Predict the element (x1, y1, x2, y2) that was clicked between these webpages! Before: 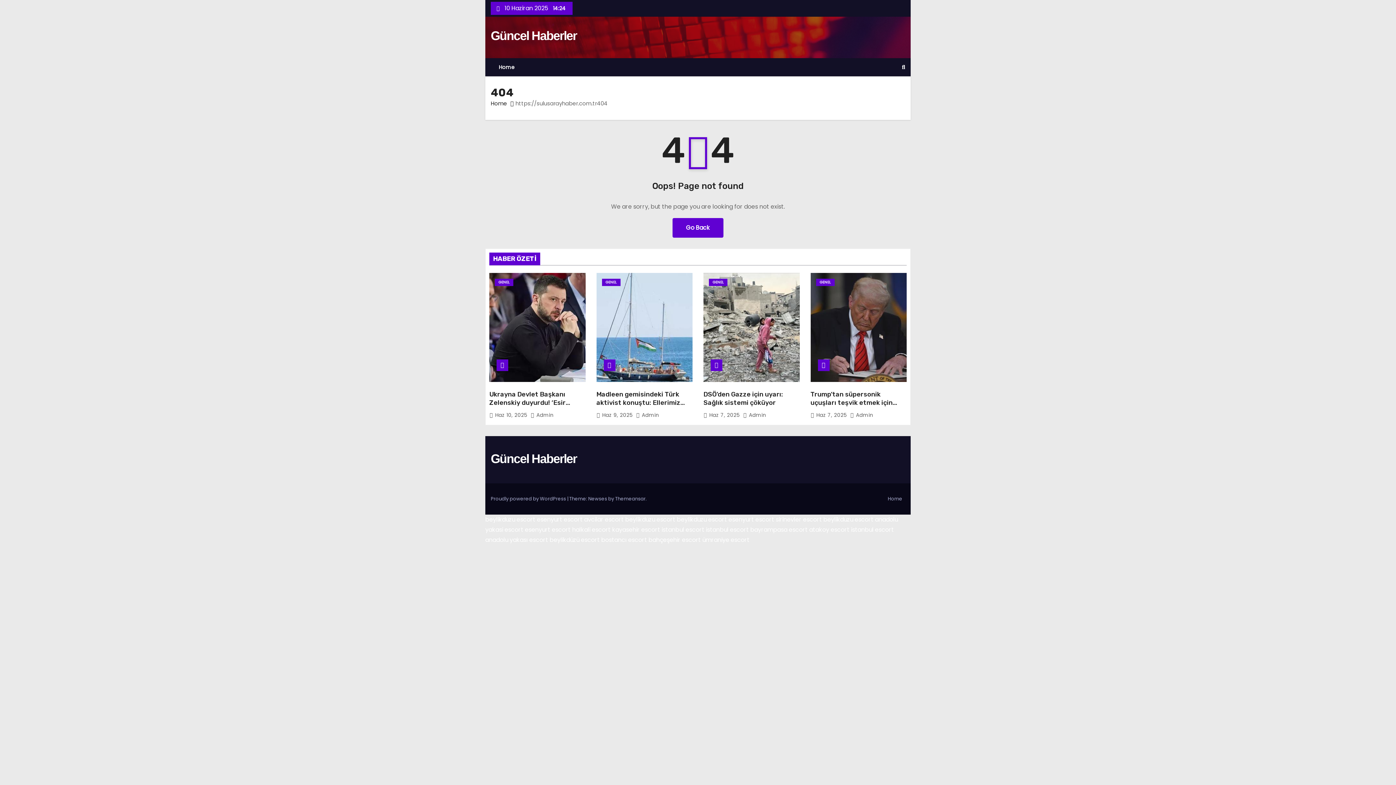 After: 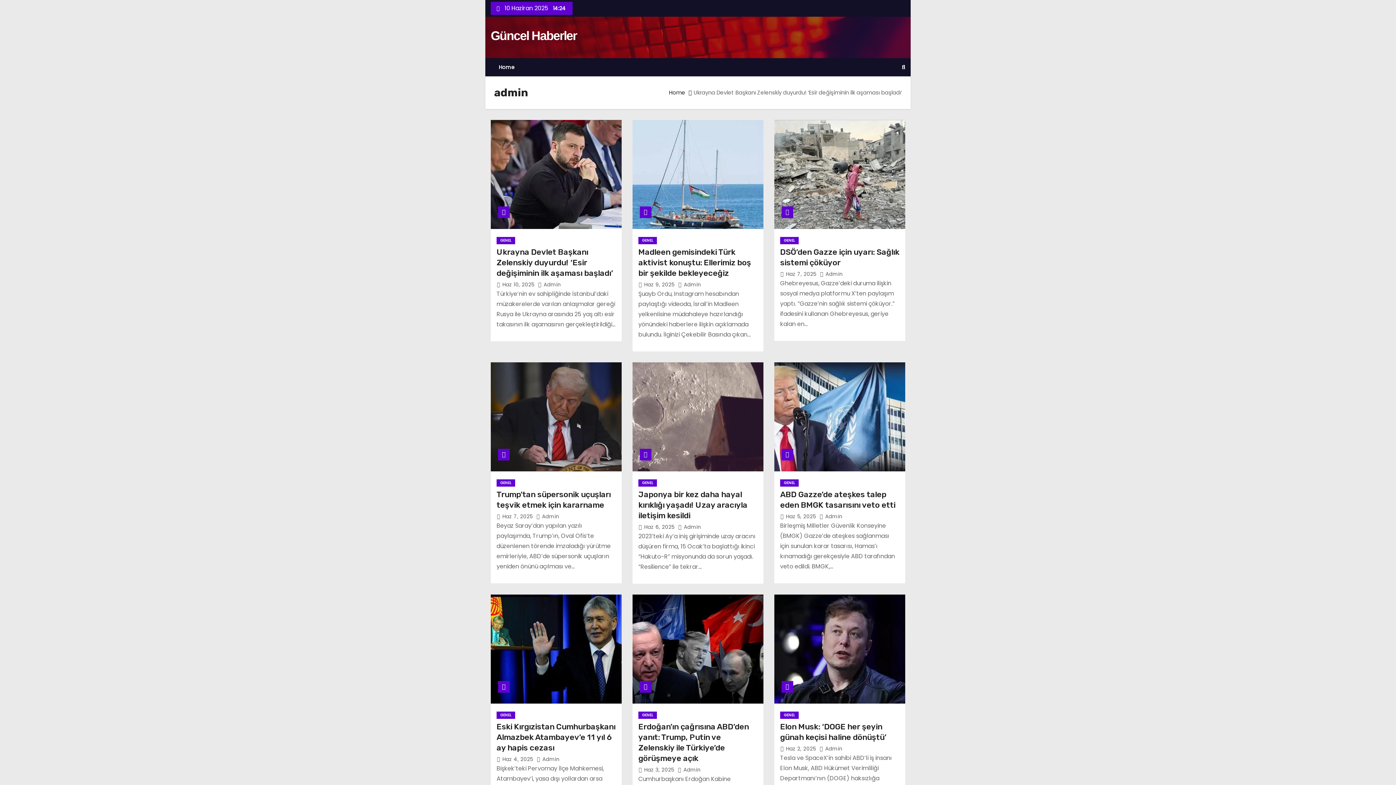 Action: bbox: (636, 411, 659, 418) label:  Admin